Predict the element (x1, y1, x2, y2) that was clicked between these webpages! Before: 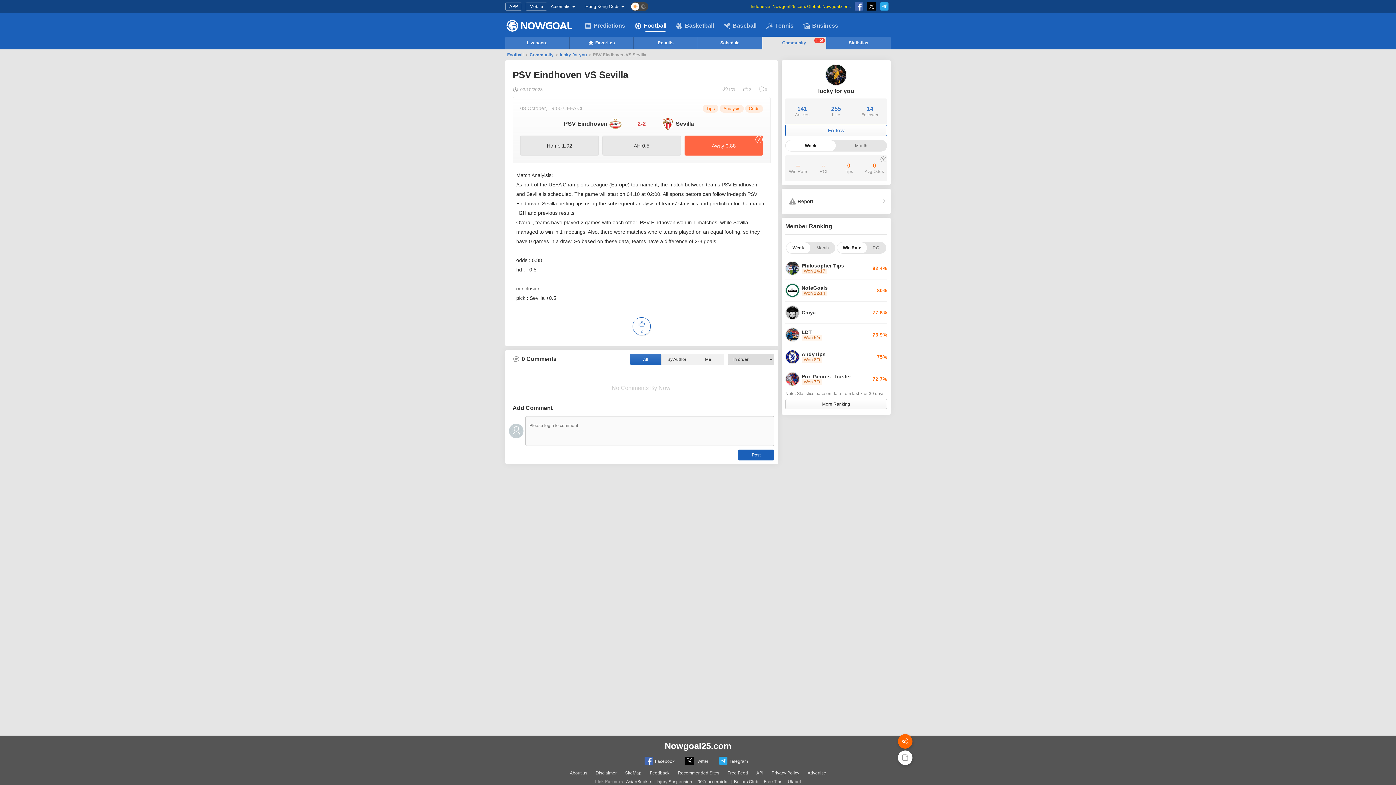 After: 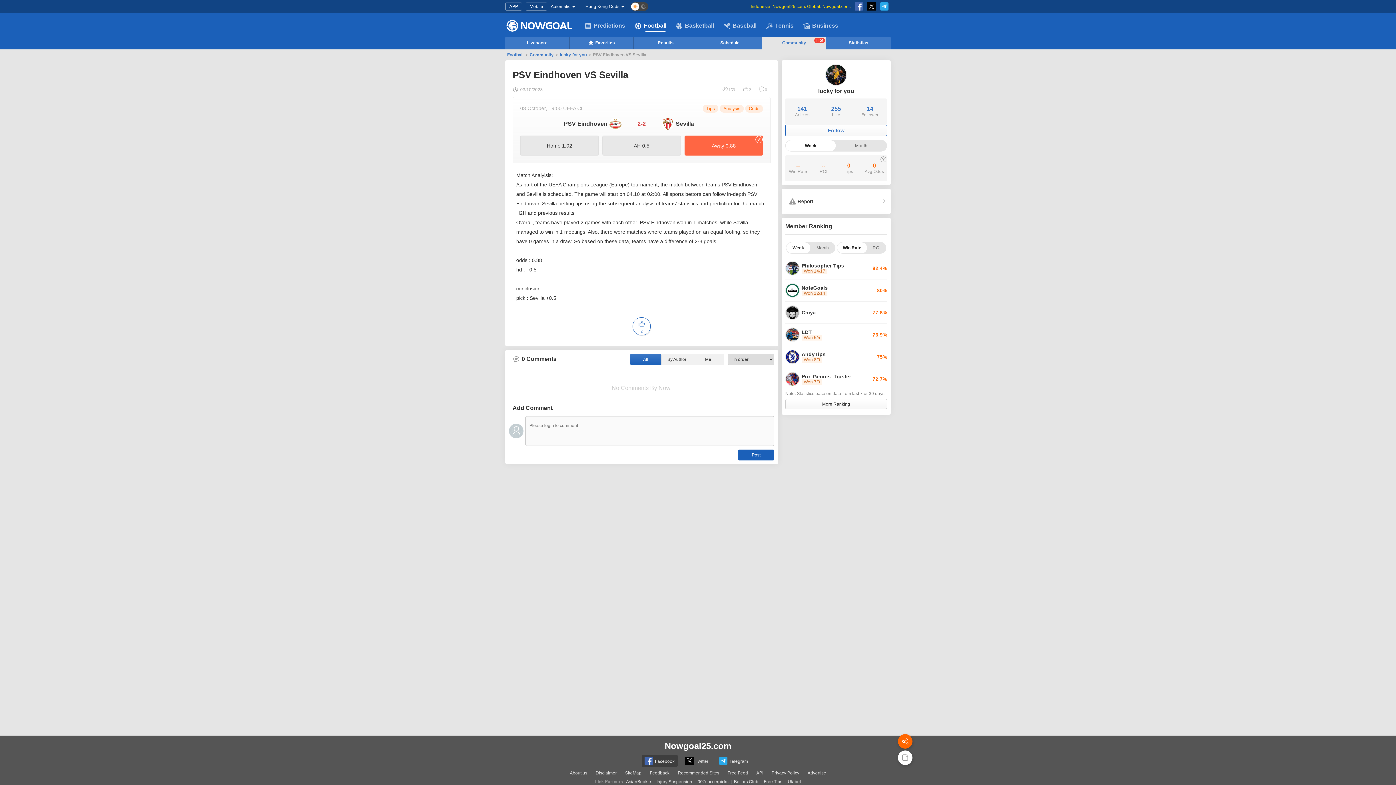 Action: label: Facebook bbox: (641, 755, 677, 767)